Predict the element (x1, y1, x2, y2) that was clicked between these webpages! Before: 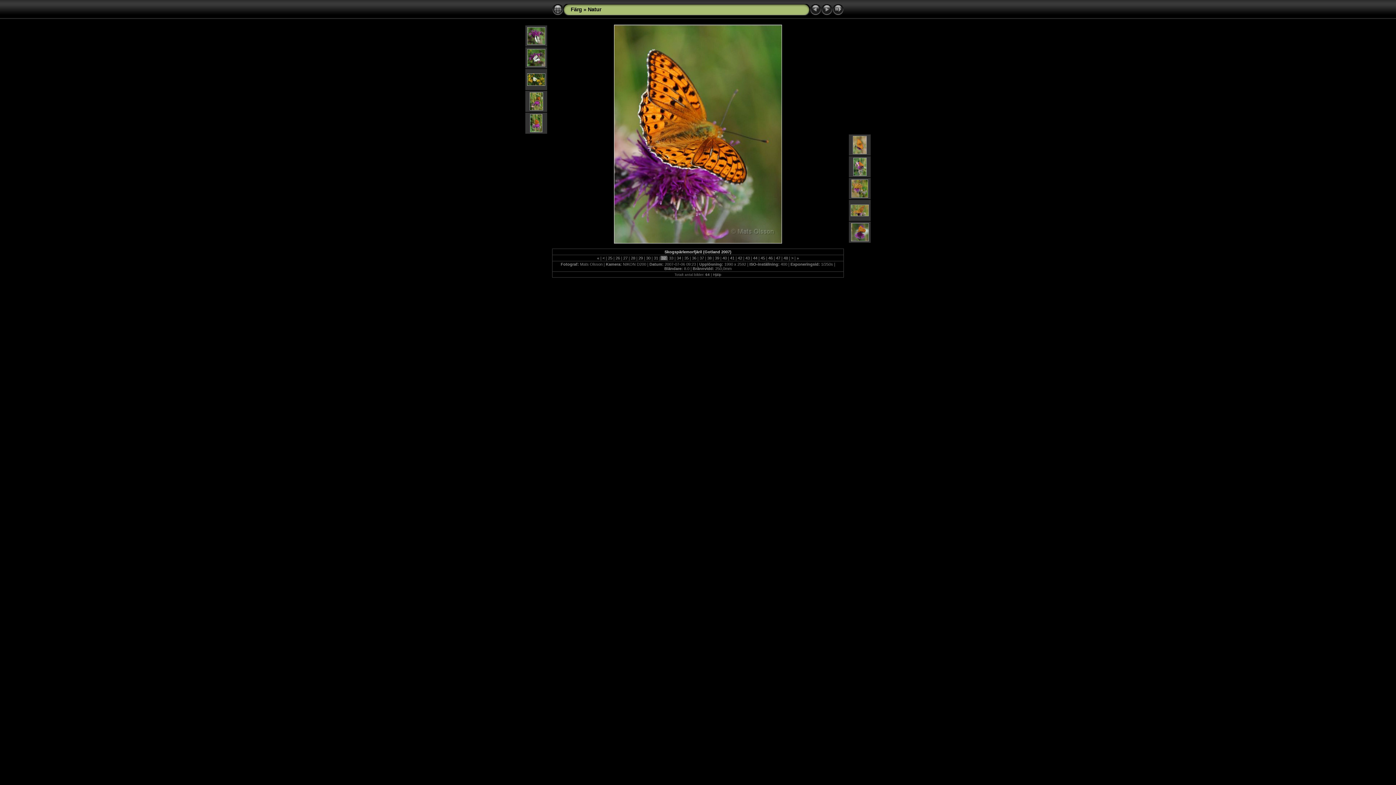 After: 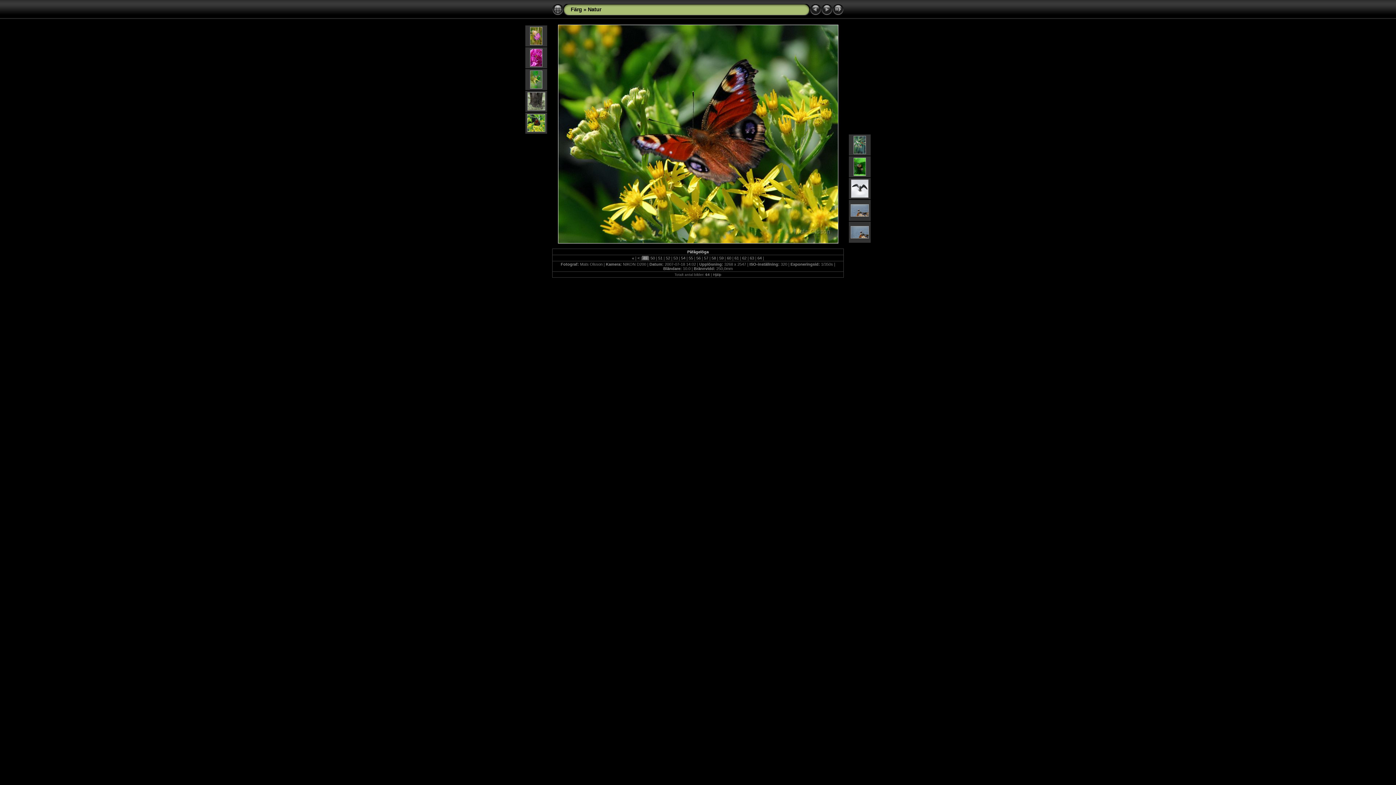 Action: bbox: (790, 256, 794, 260) label:  > 